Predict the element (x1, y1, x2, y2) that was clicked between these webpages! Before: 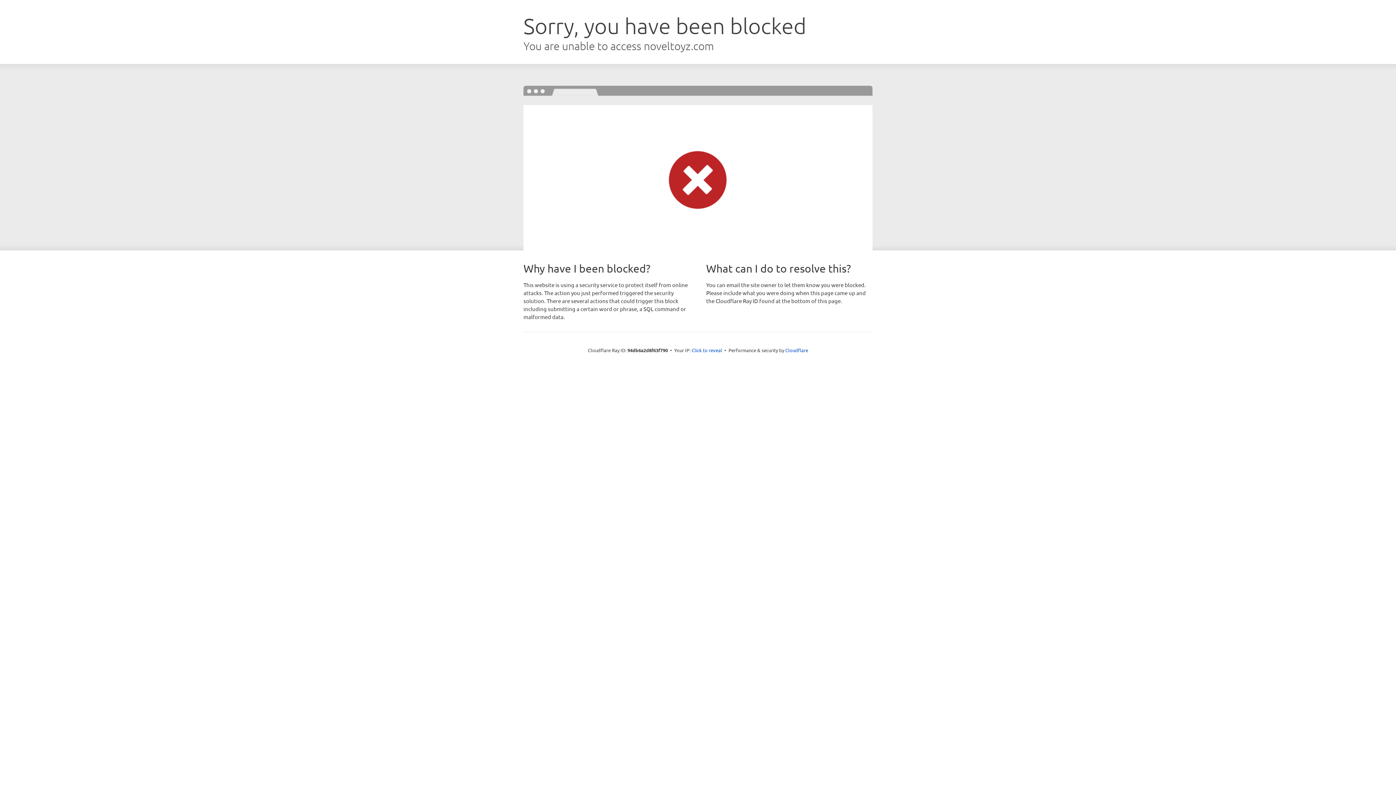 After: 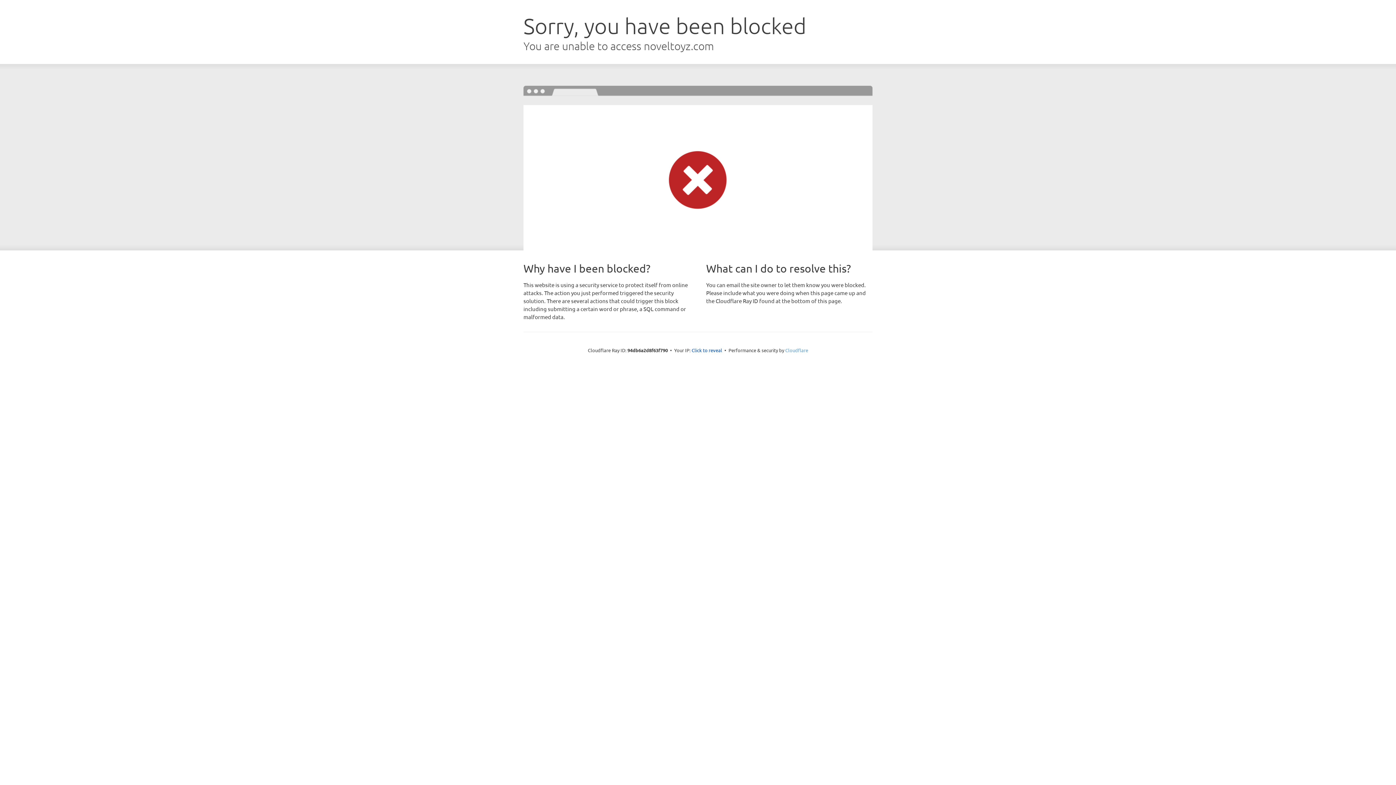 Action: label: Cloudflare bbox: (785, 347, 808, 353)